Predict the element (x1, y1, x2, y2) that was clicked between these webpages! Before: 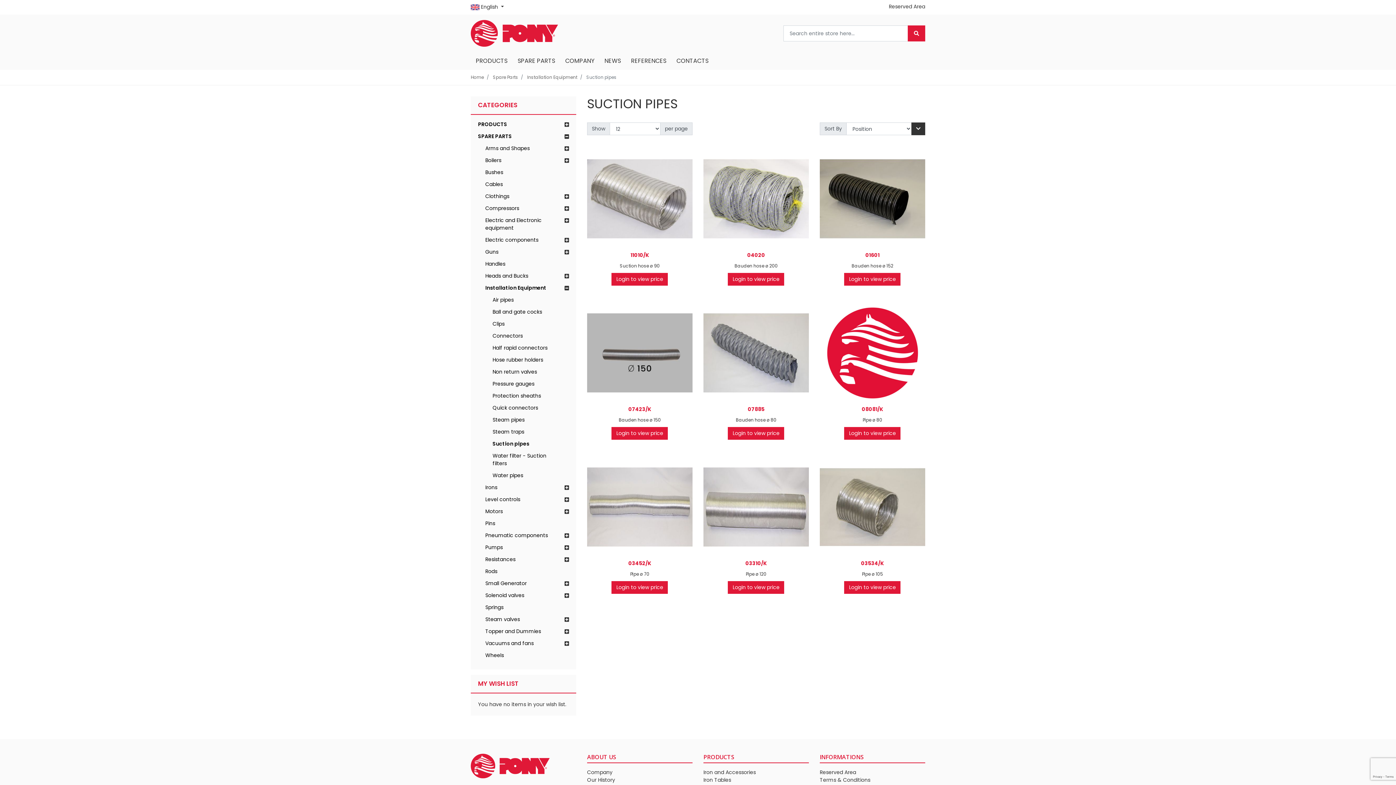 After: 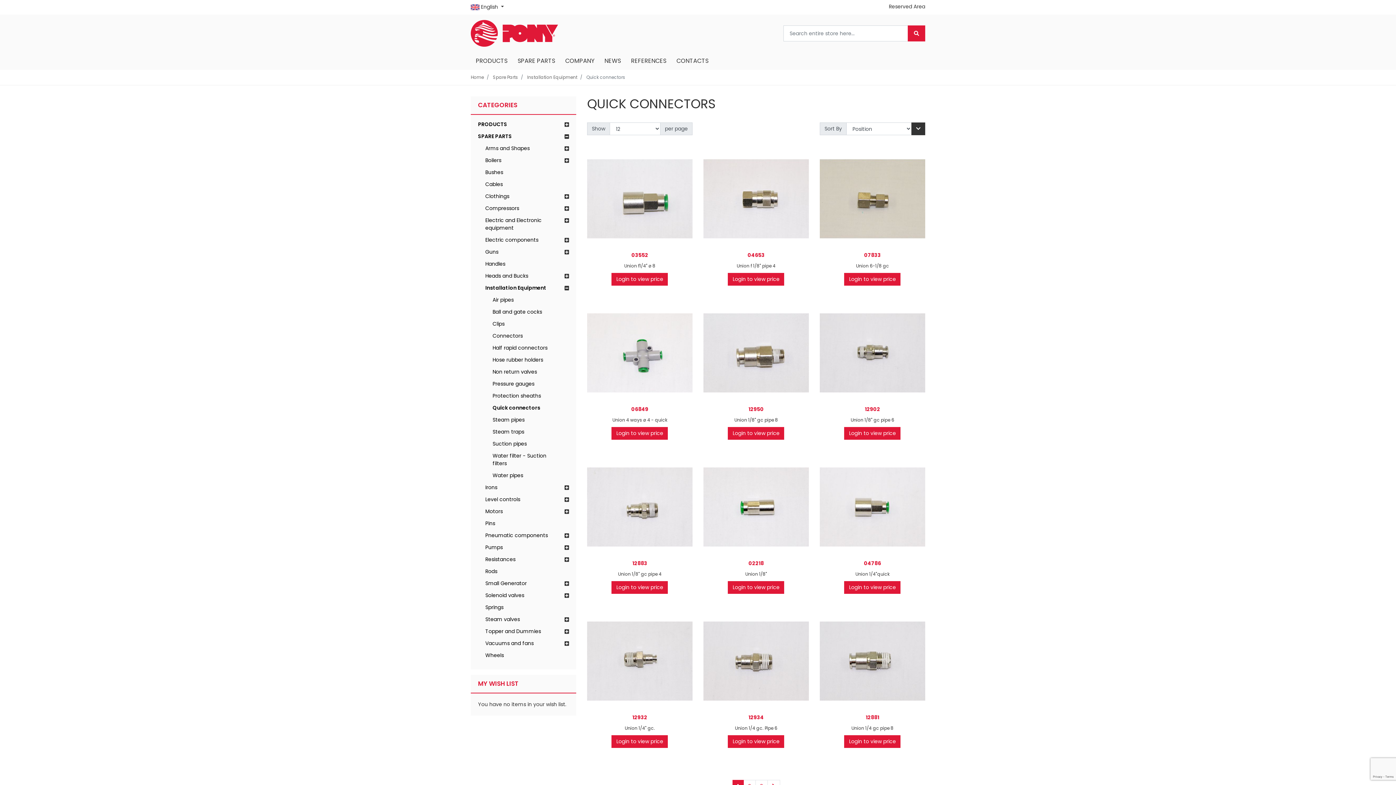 Action: bbox: (492, 404, 538, 416) label: Quick connectors